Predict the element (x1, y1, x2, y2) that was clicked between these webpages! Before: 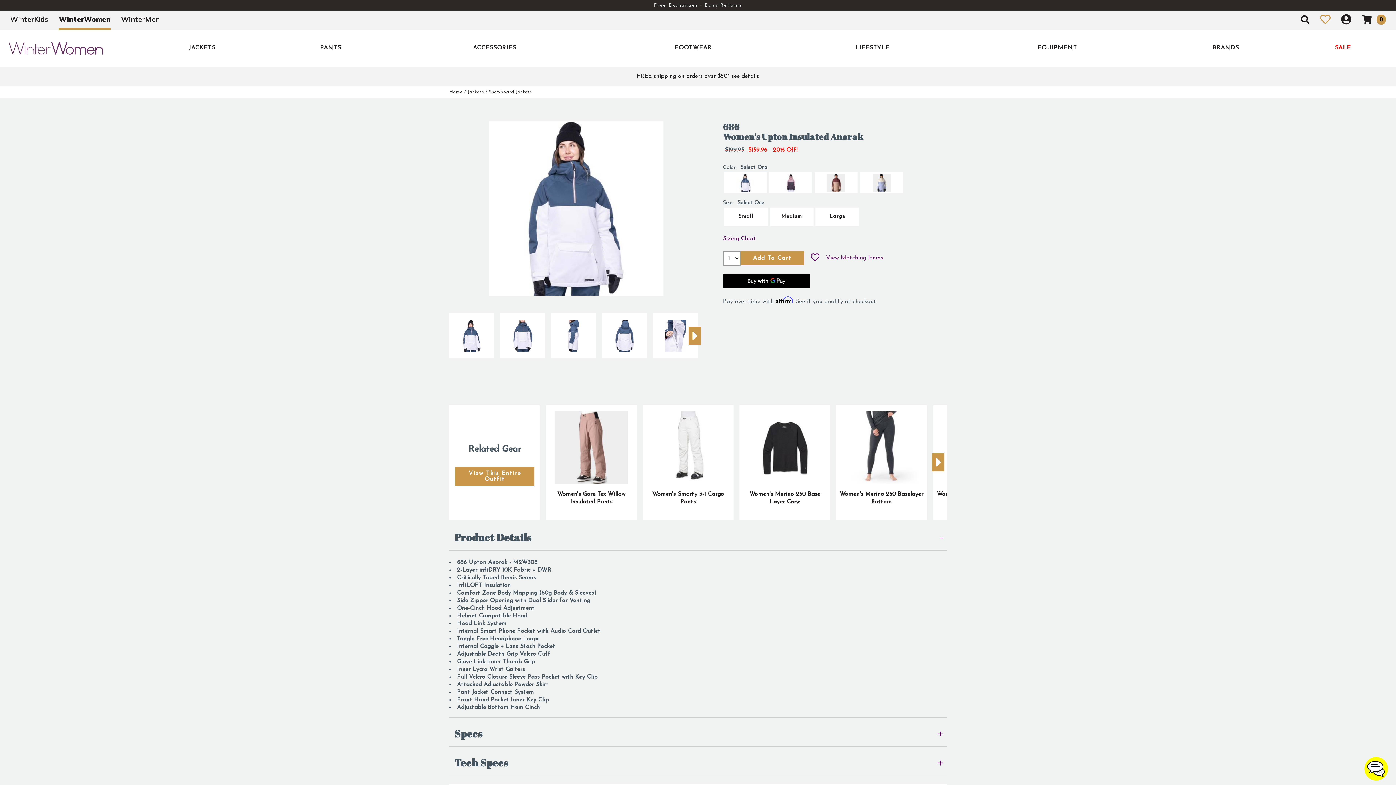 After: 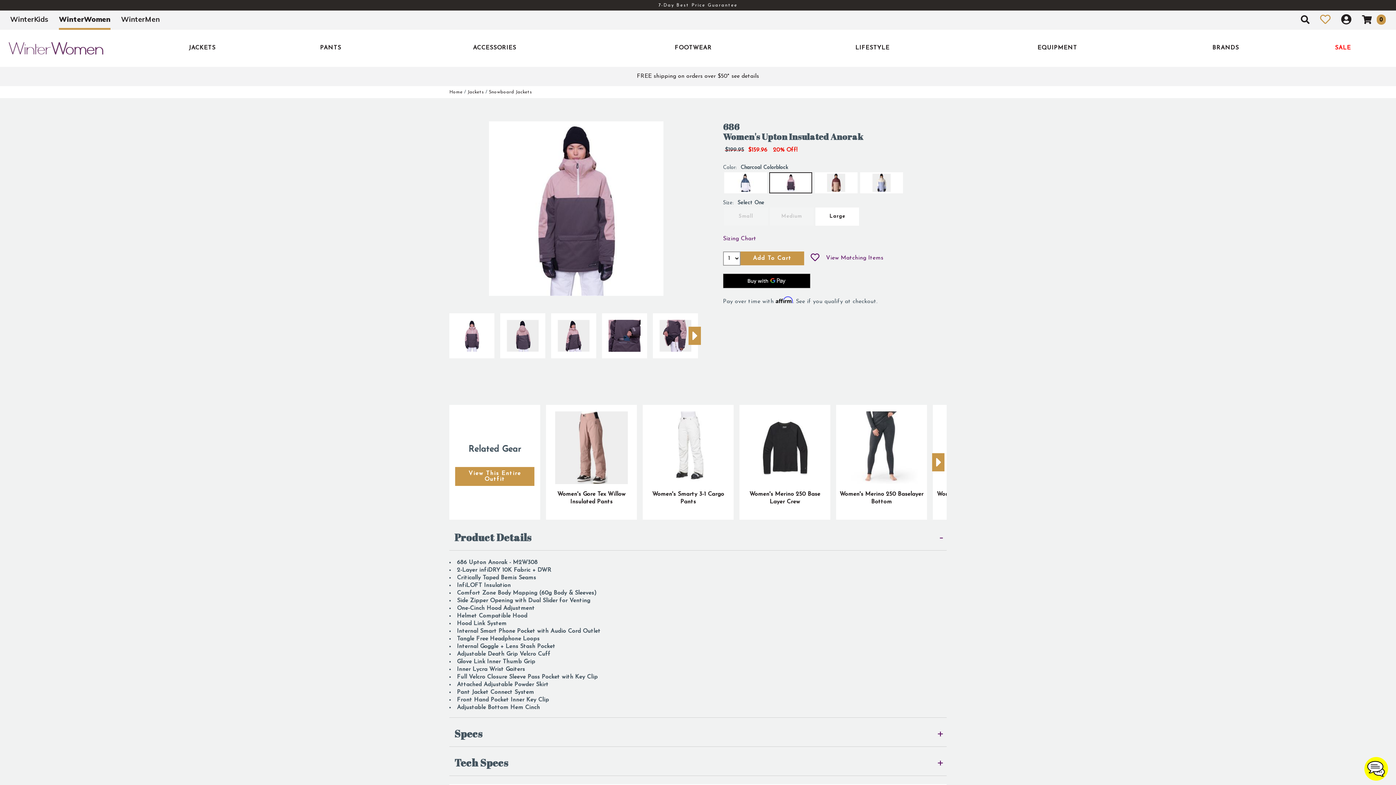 Action: bbox: (769, 172, 812, 193)